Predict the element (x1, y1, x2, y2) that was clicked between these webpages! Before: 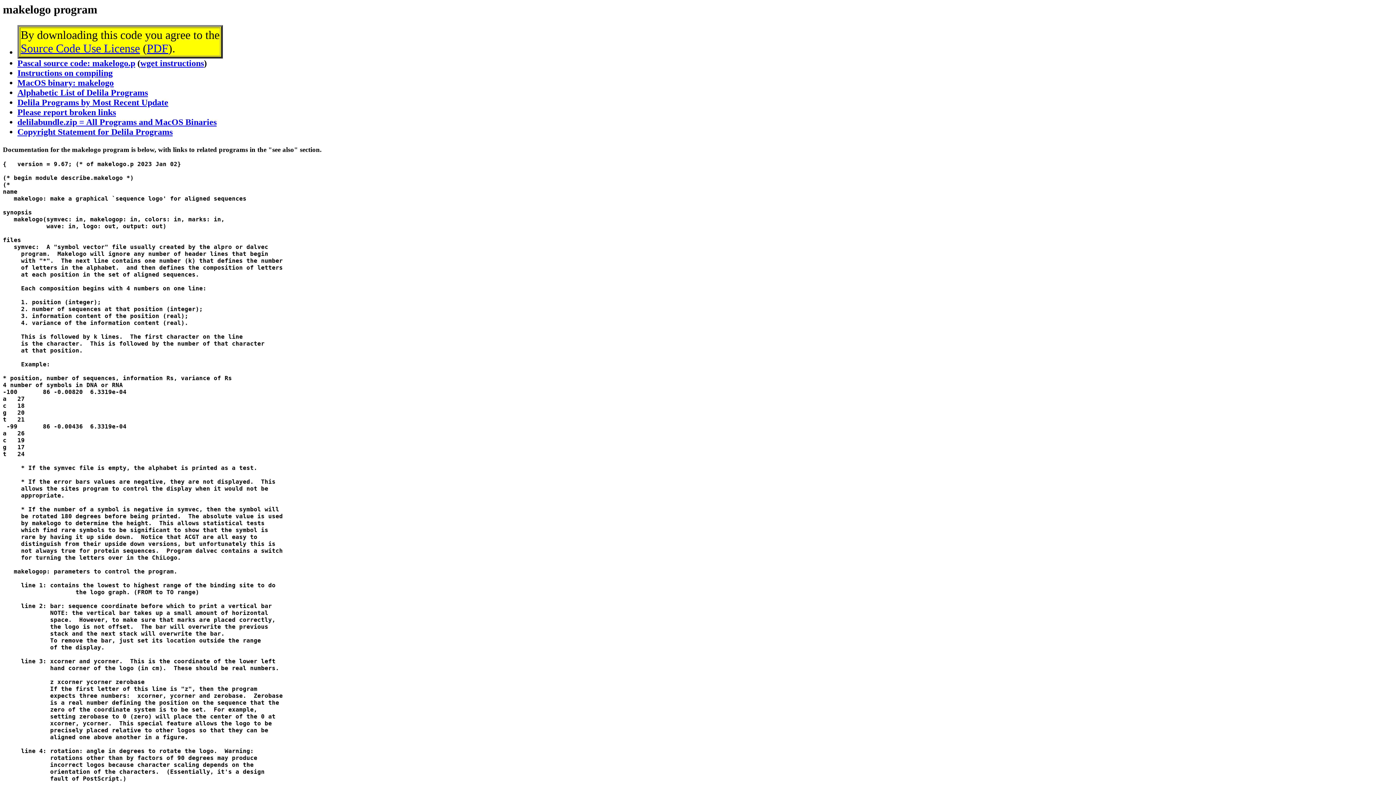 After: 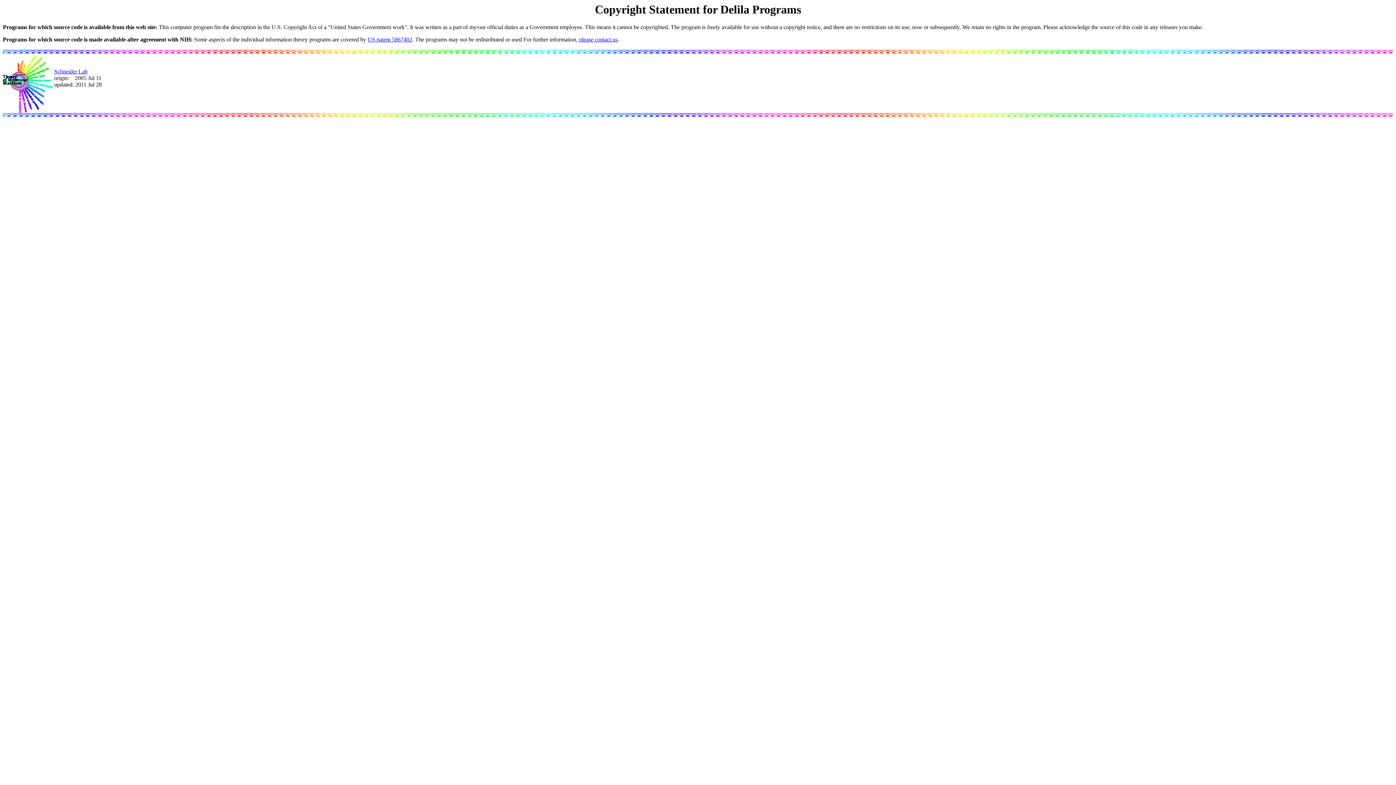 Action: bbox: (17, 127, 172, 136) label: Copyright Statement for Delila Programs